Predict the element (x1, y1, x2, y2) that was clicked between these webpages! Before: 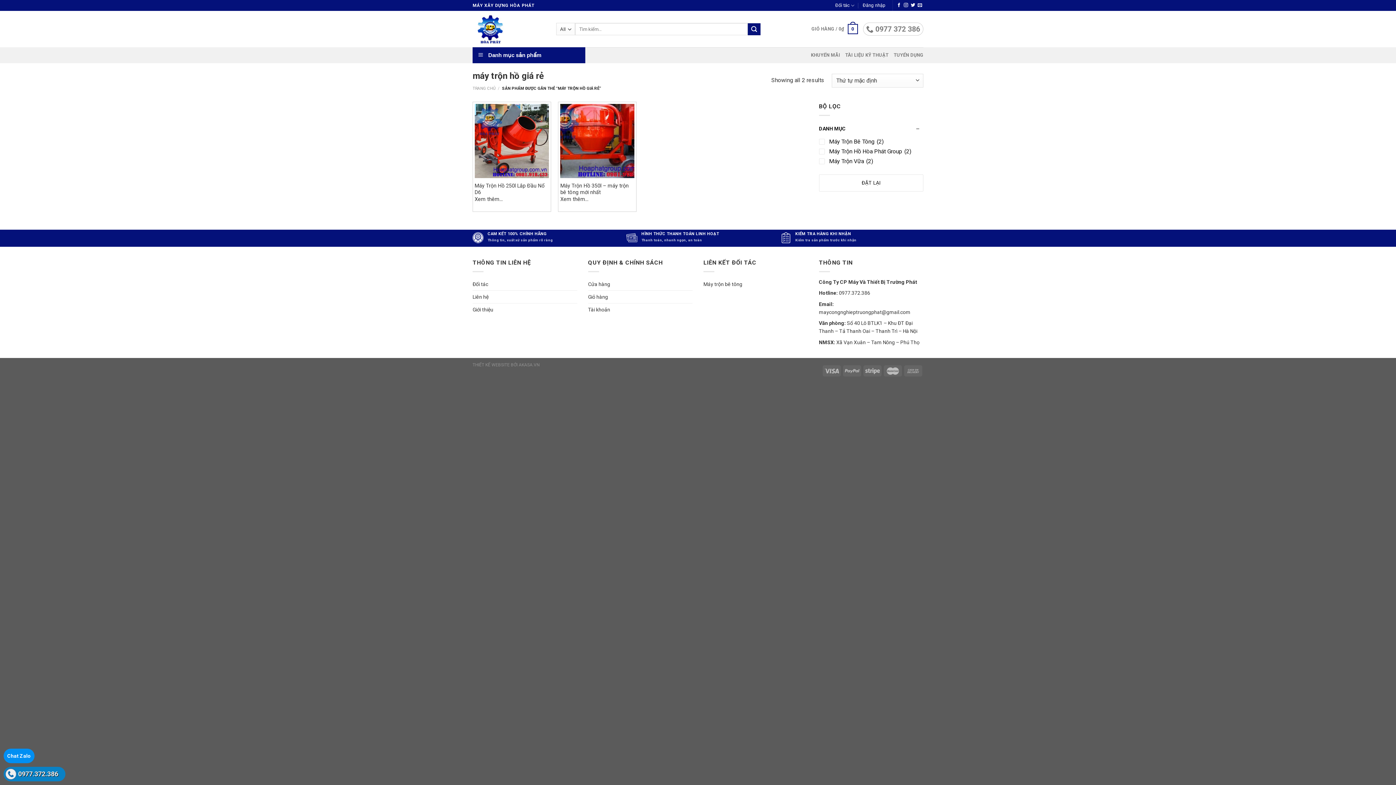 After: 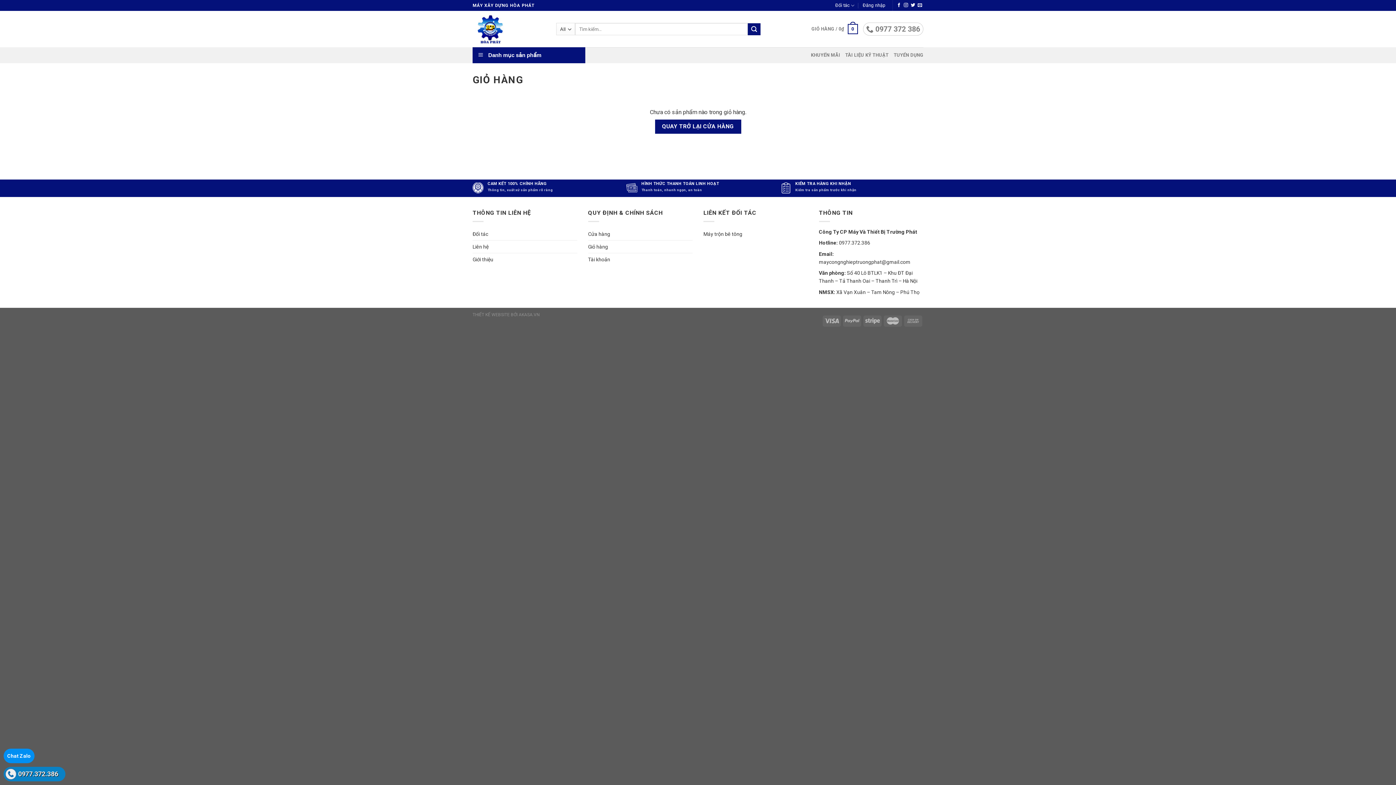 Action: bbox: (811, 18, 858, 39) label: GIỎ HÀNG / 0₫
0